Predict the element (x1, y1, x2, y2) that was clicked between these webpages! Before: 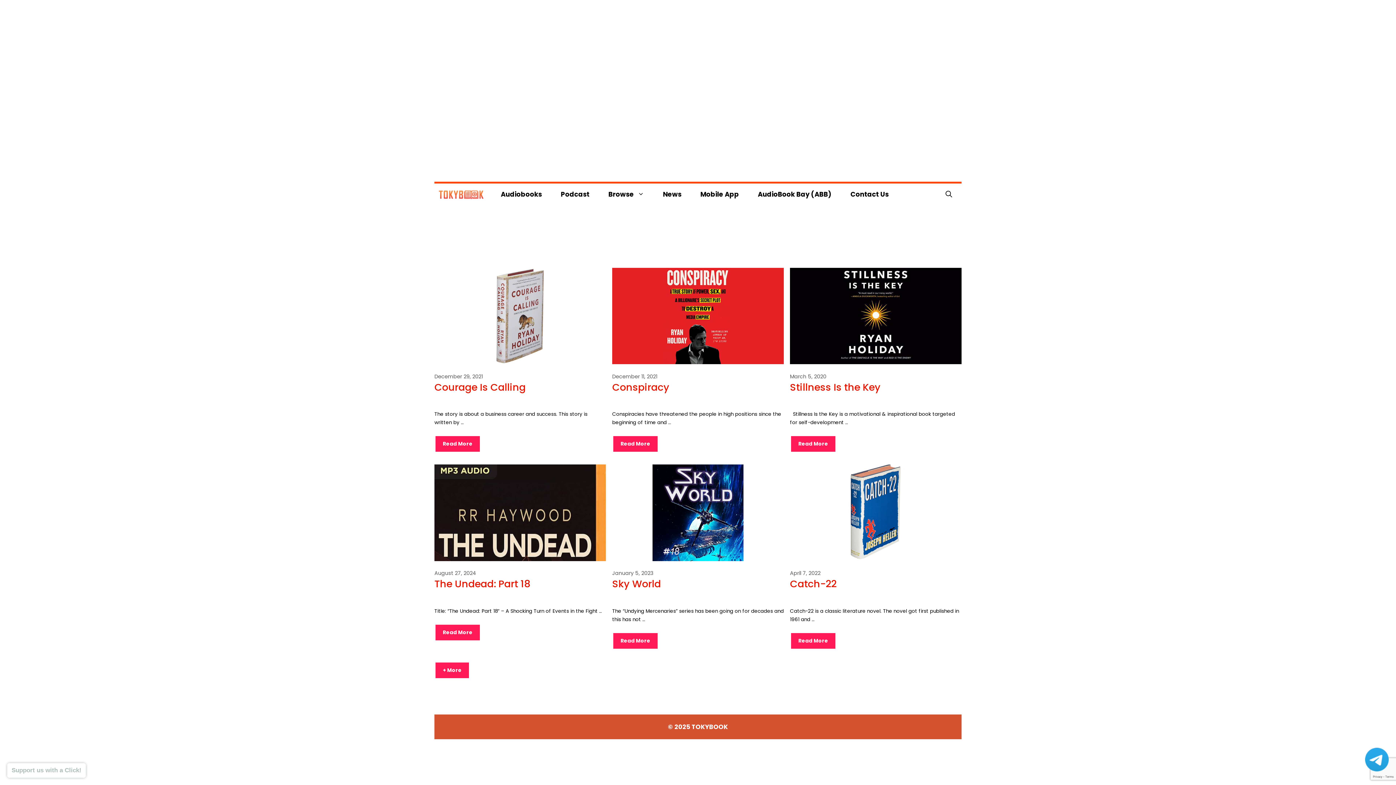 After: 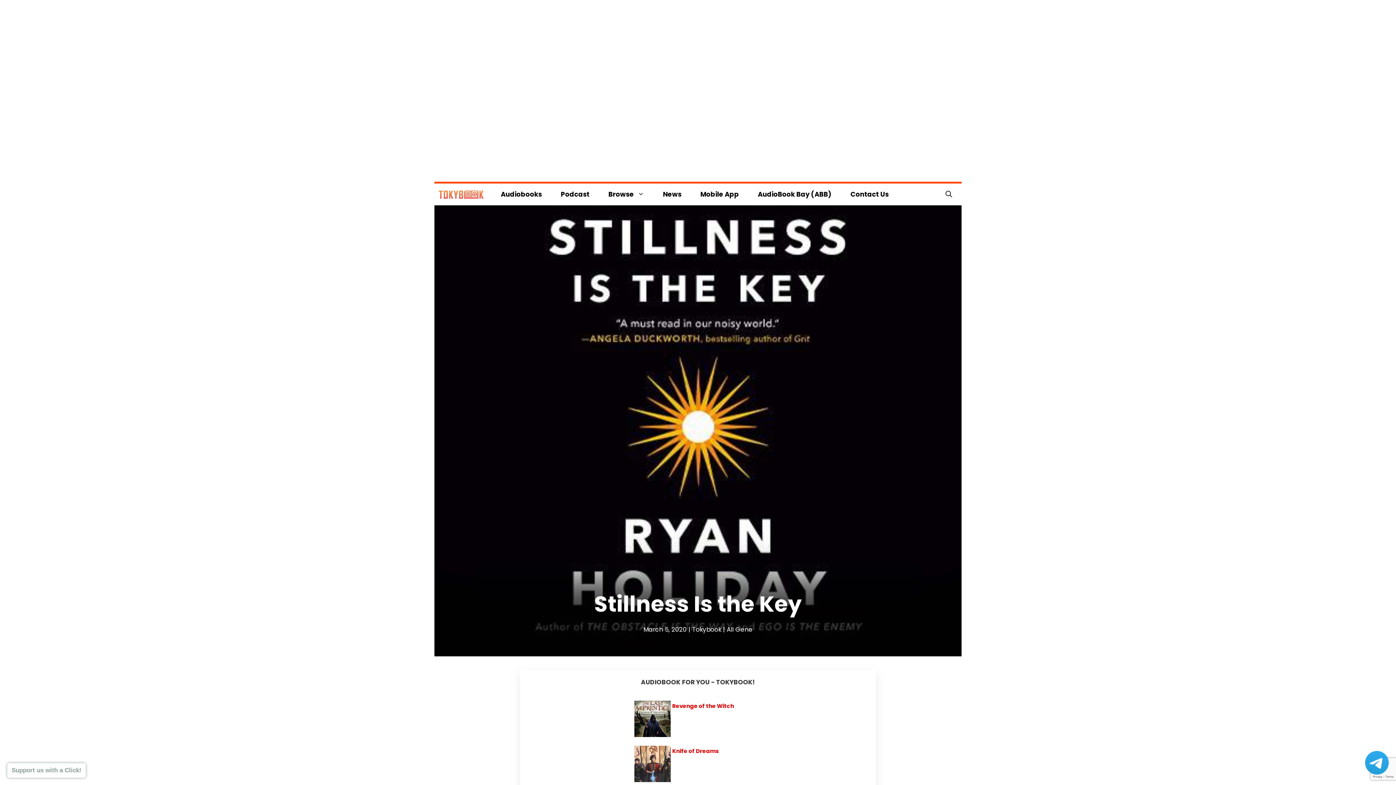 Action: bbox: (790, 380, 880, 394) label: Stillness Is the Key